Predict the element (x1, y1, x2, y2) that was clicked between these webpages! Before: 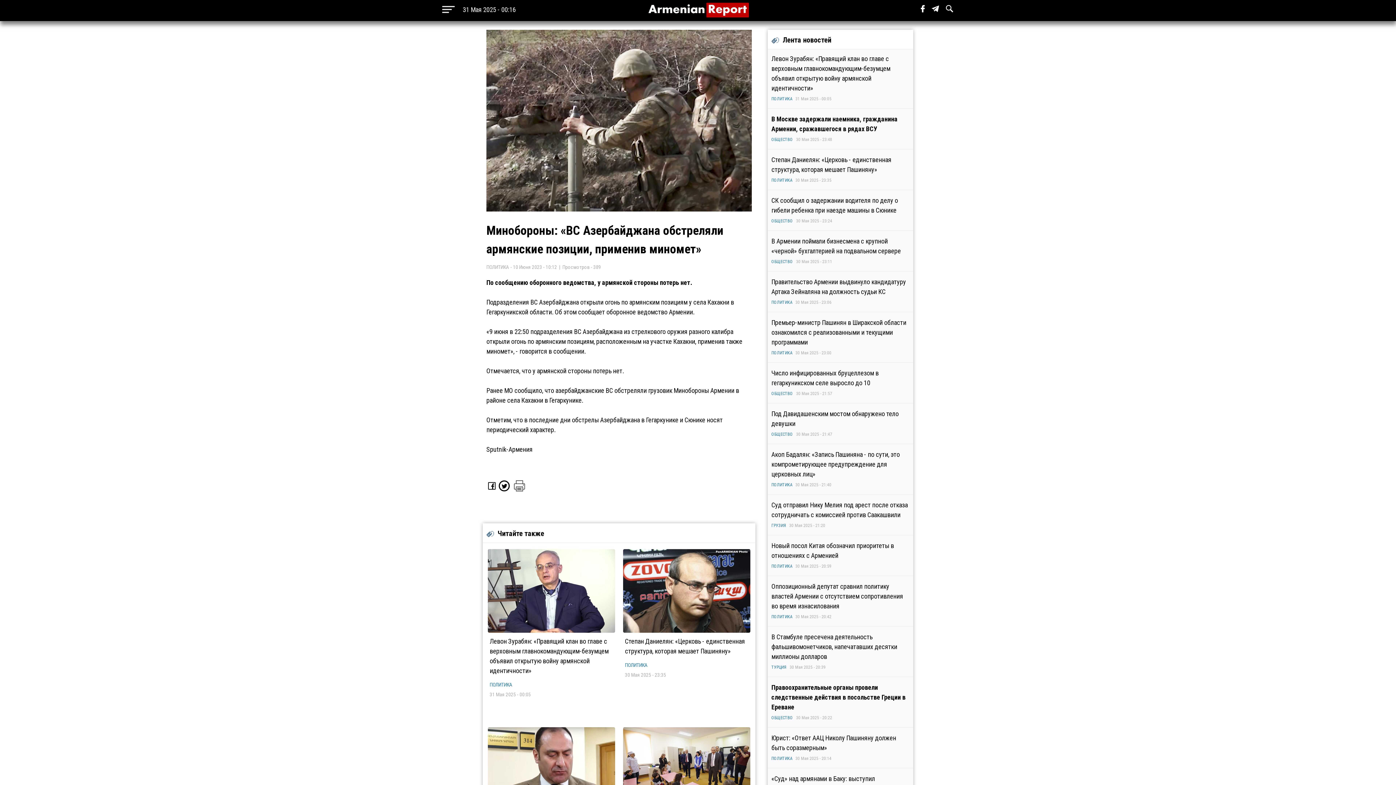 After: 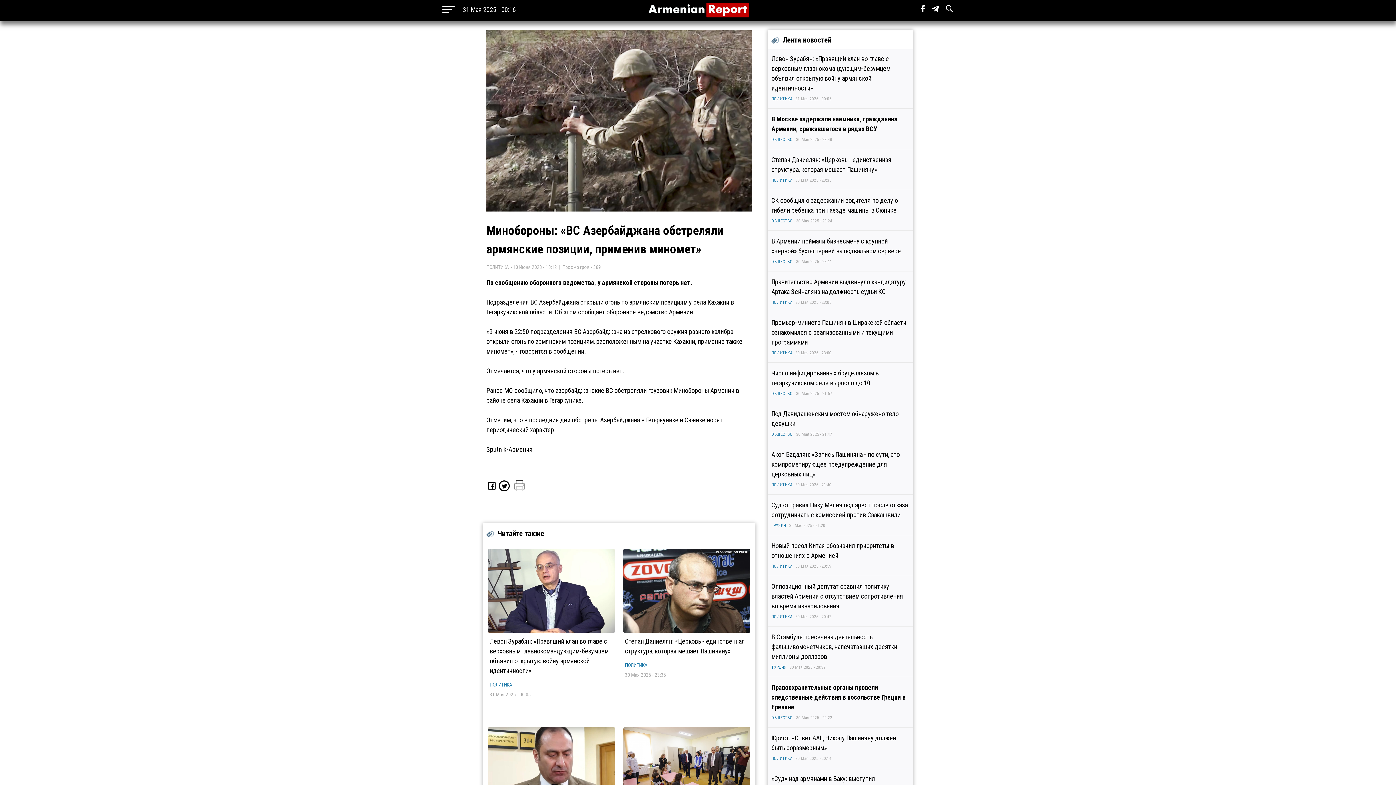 Action: bbox: (486, 485, 497, 493)